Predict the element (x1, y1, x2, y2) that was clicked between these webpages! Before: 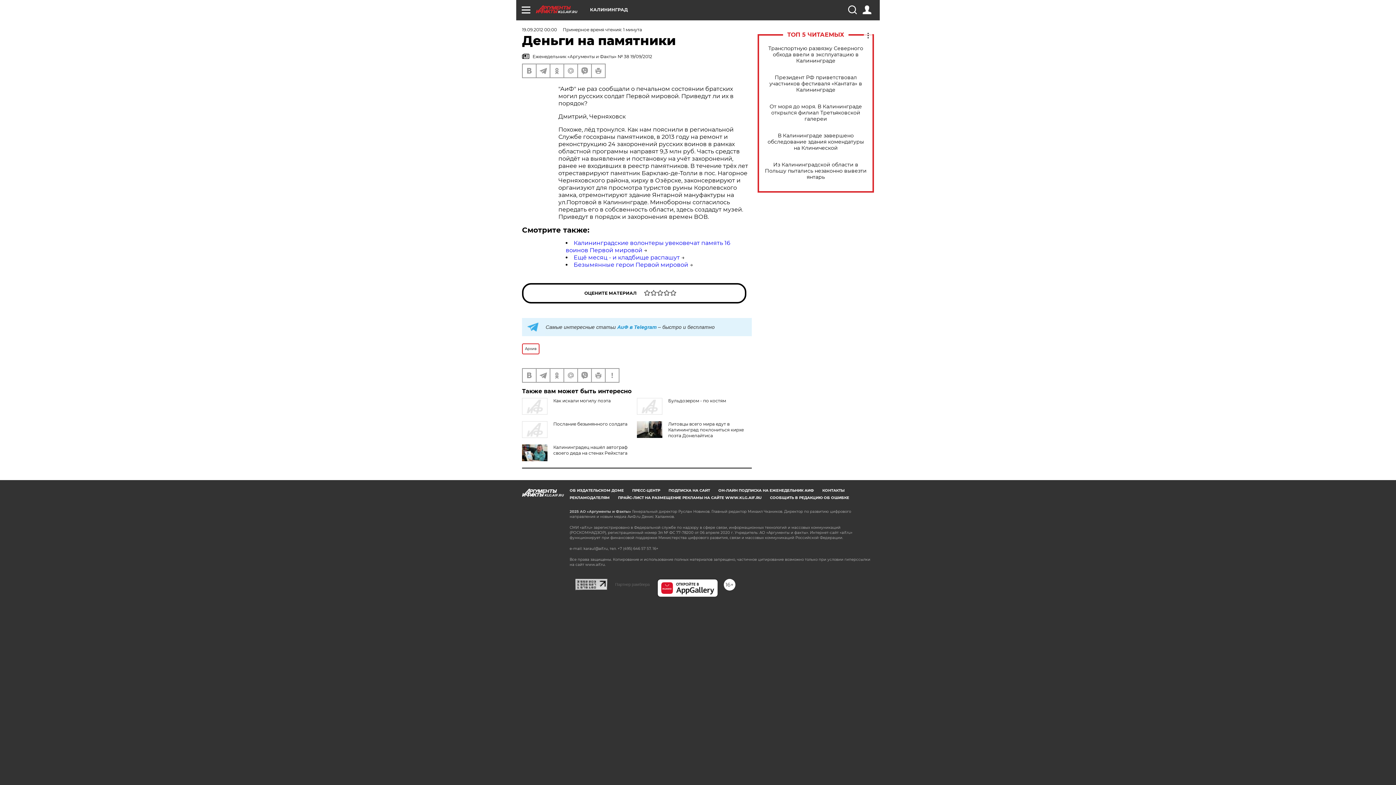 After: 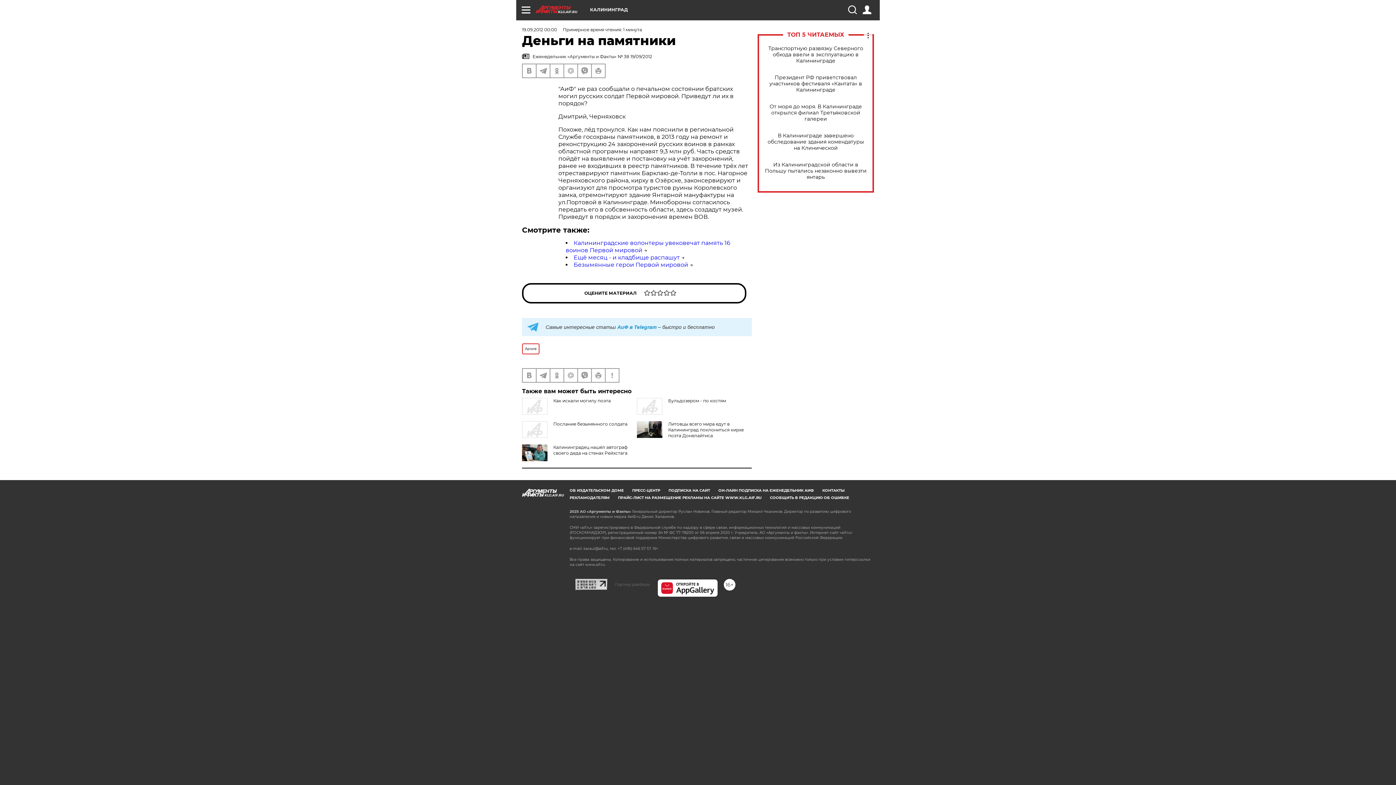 Action: bbox: (575, 578, 607, 585)